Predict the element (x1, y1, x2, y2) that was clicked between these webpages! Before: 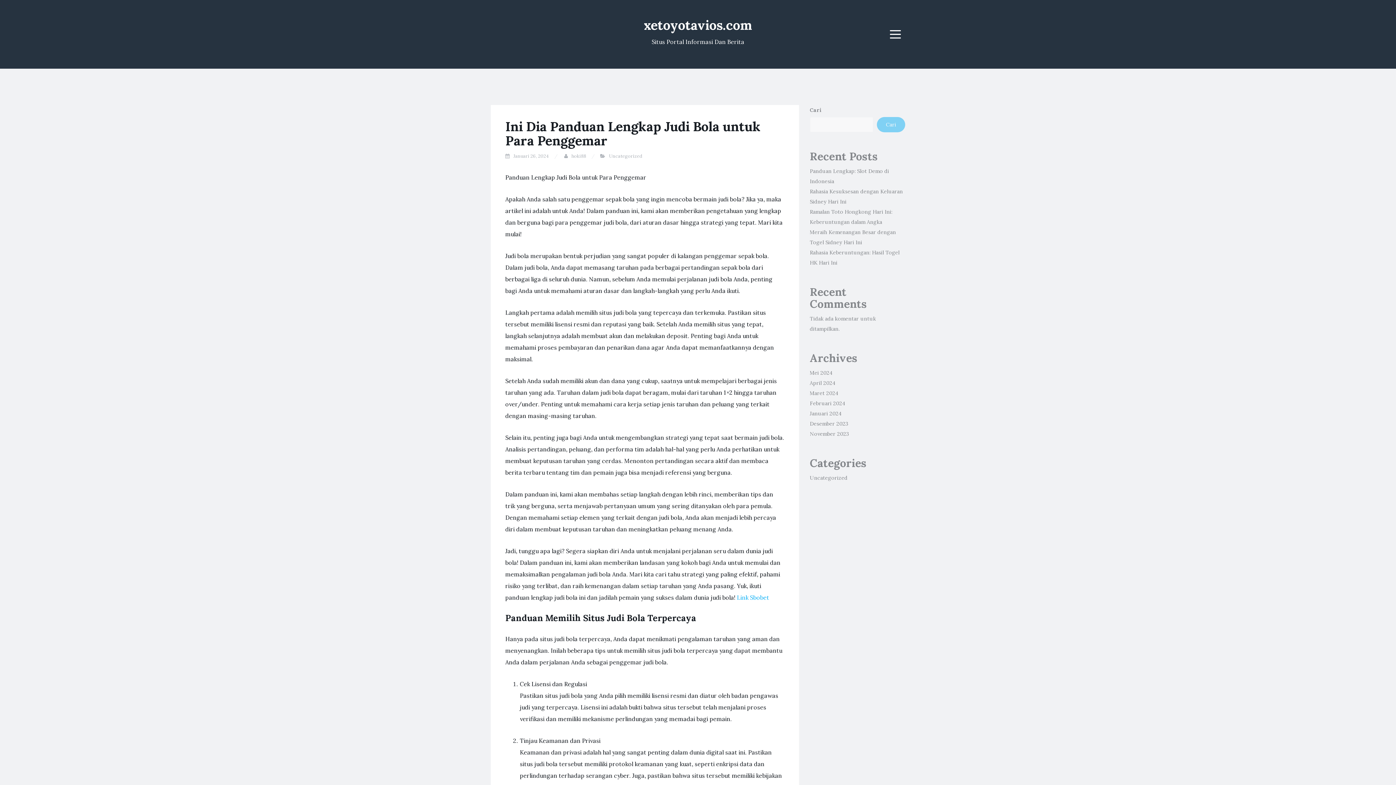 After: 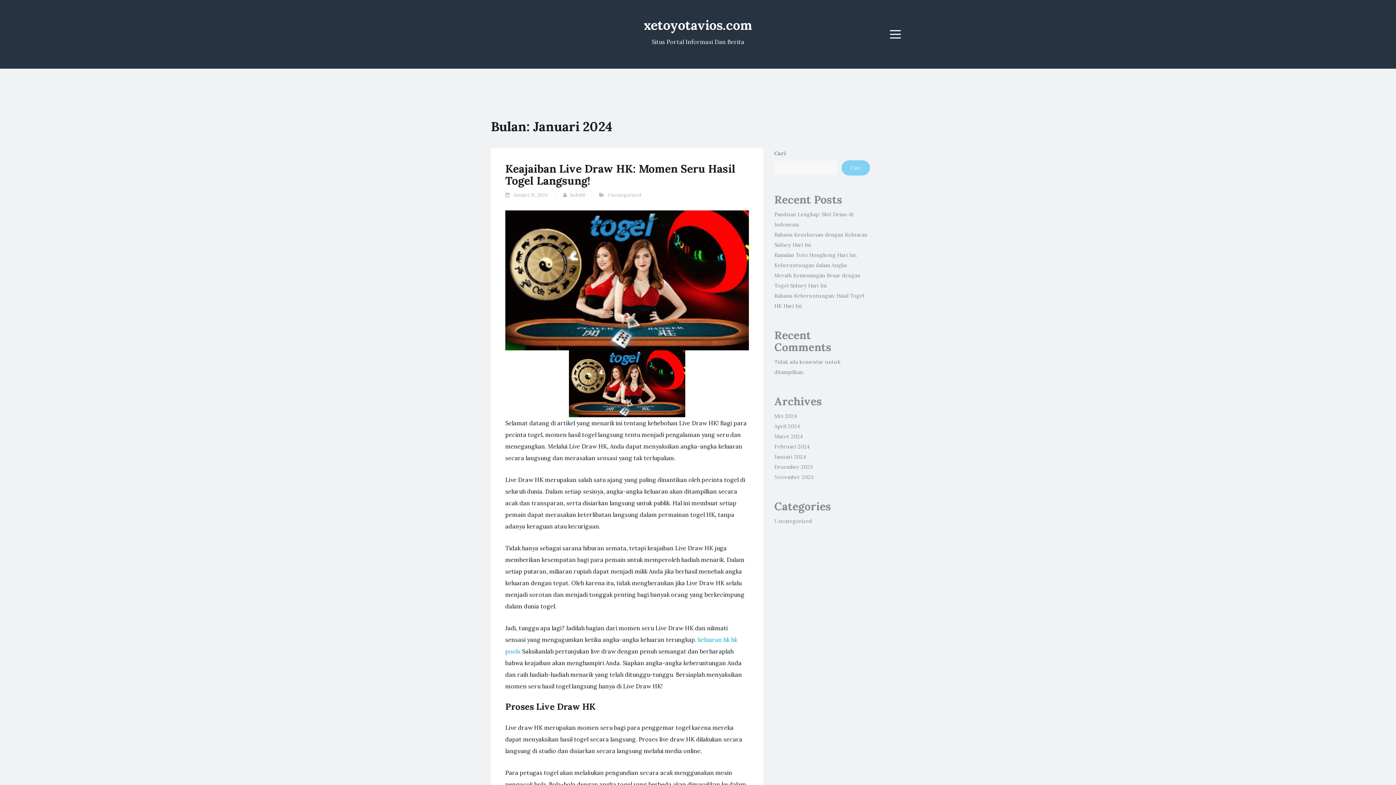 Action: bbox: (810, 410, 841, 417) label: Januari 2024